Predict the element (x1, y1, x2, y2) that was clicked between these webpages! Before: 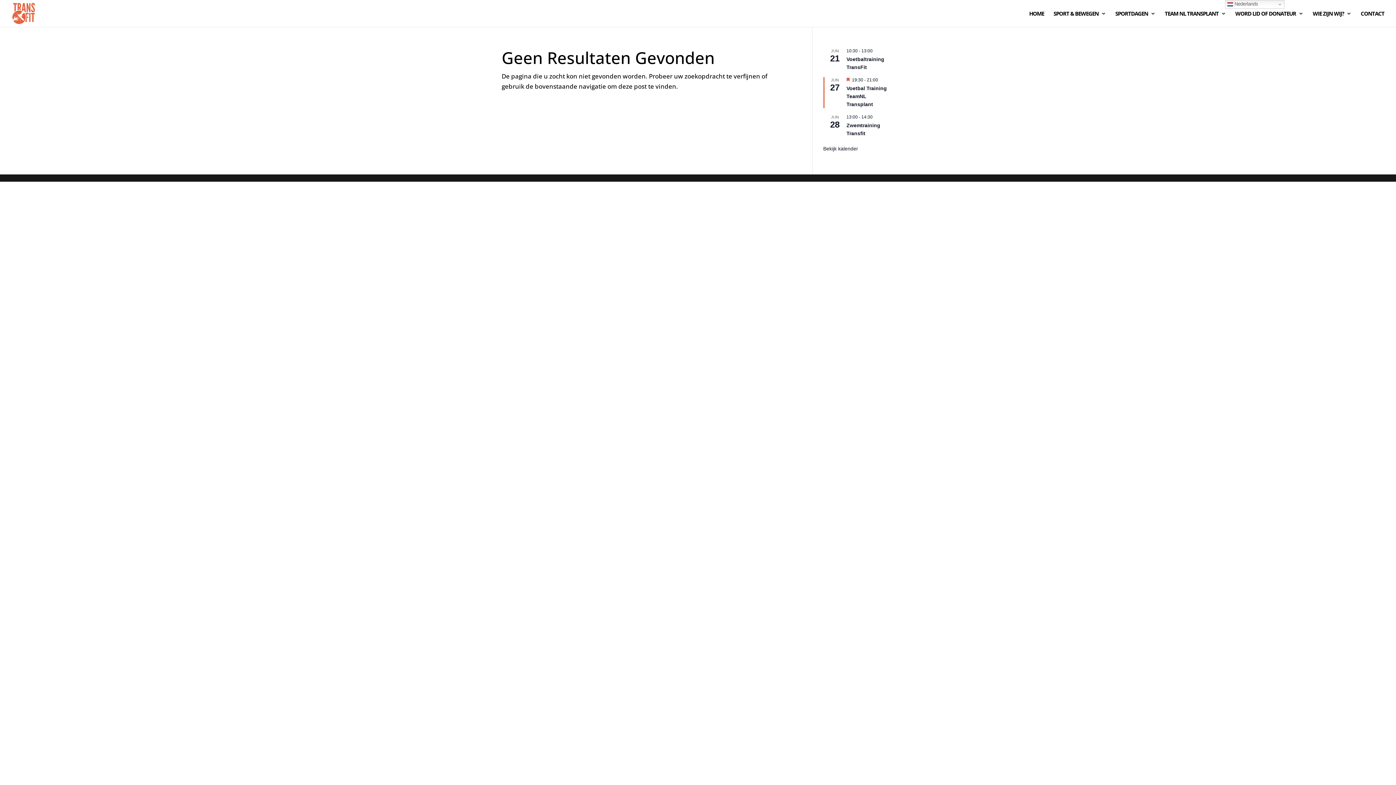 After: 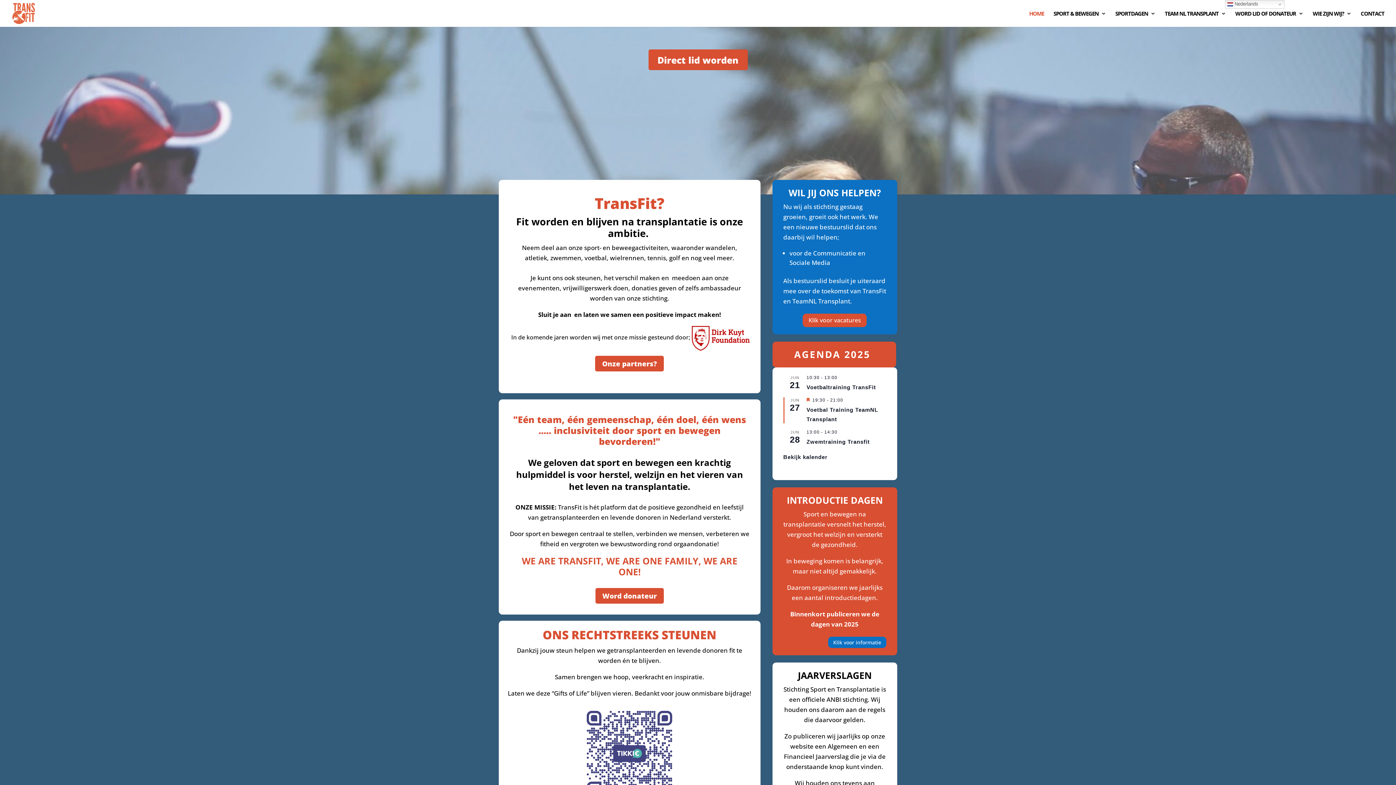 Action: bbox: (12, 8, 35, 16)